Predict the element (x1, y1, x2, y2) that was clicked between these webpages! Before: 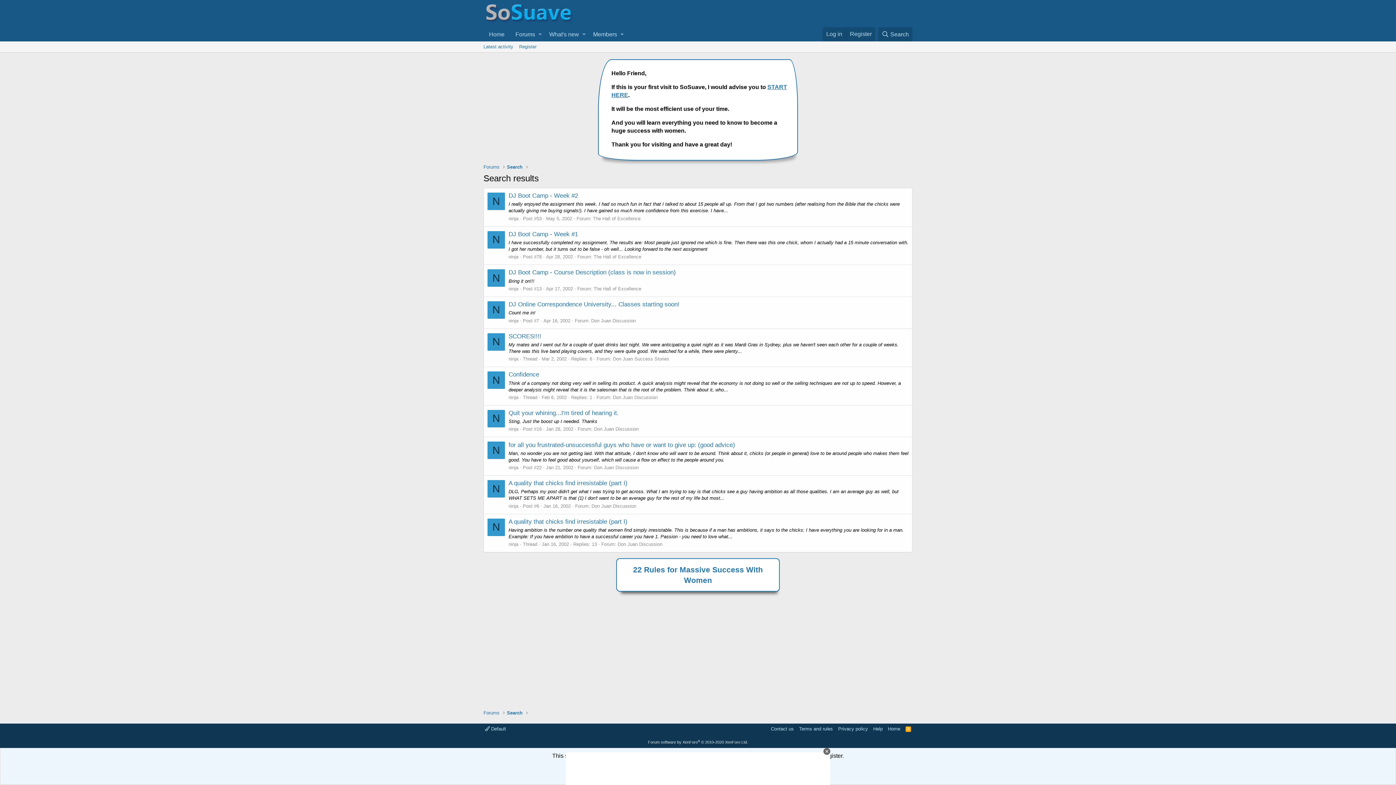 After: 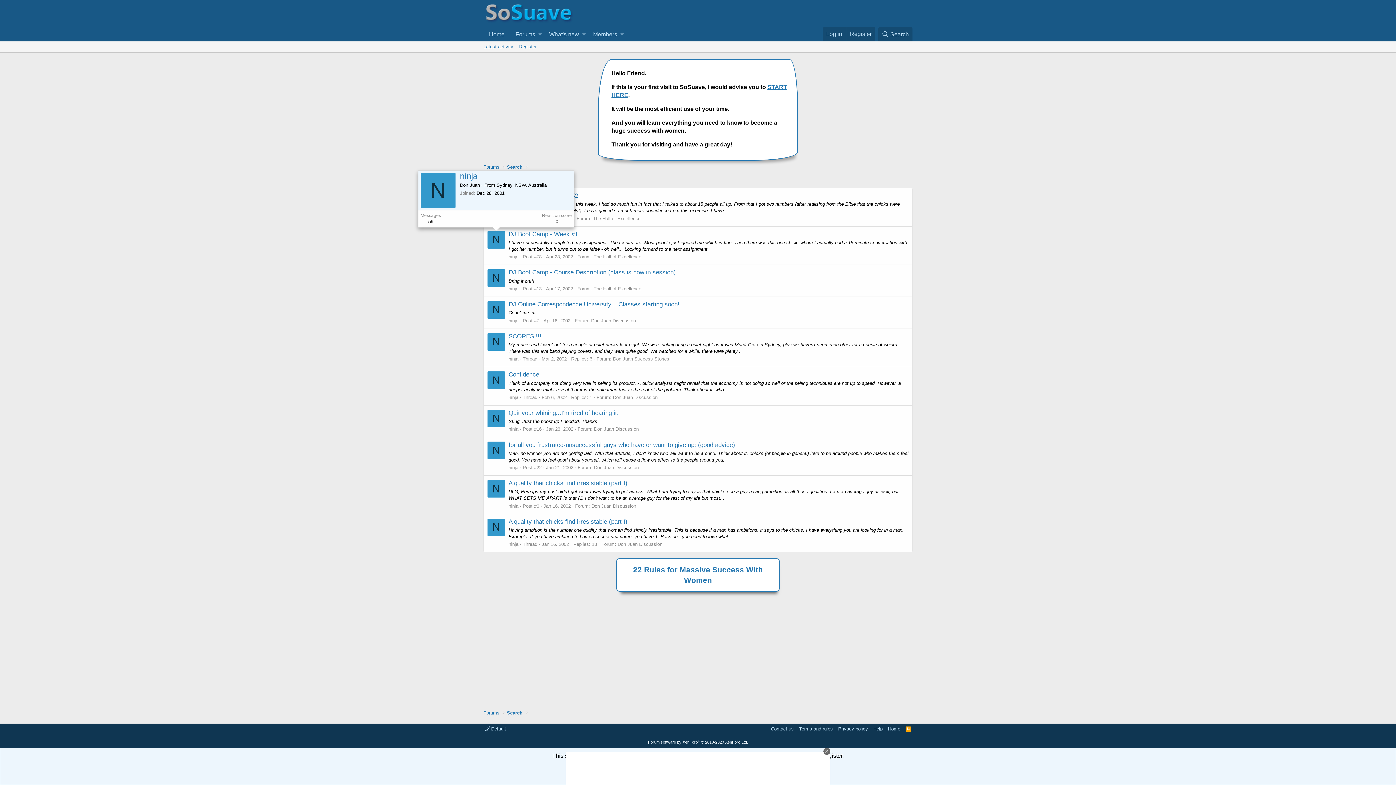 Action: label: N bbox: (487, 231, 505, 248)